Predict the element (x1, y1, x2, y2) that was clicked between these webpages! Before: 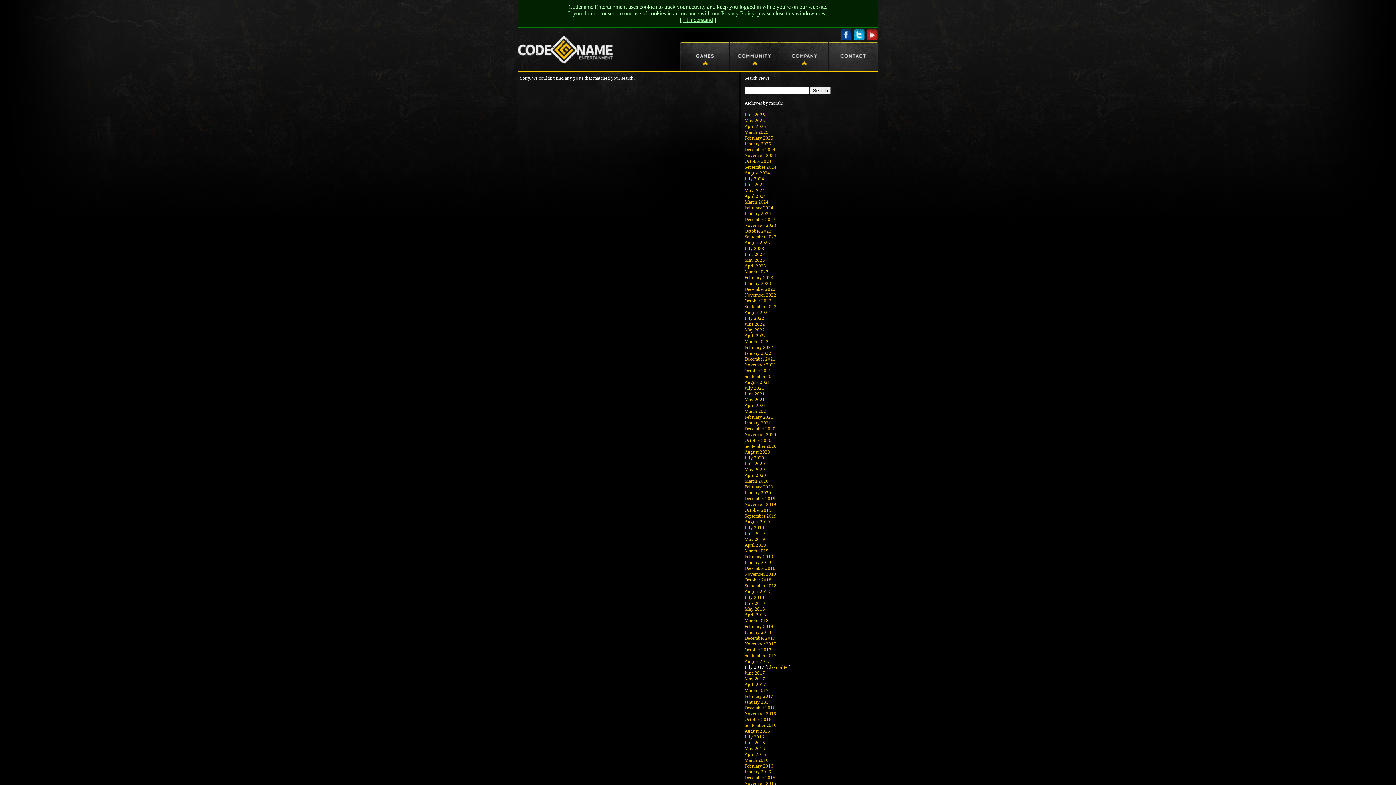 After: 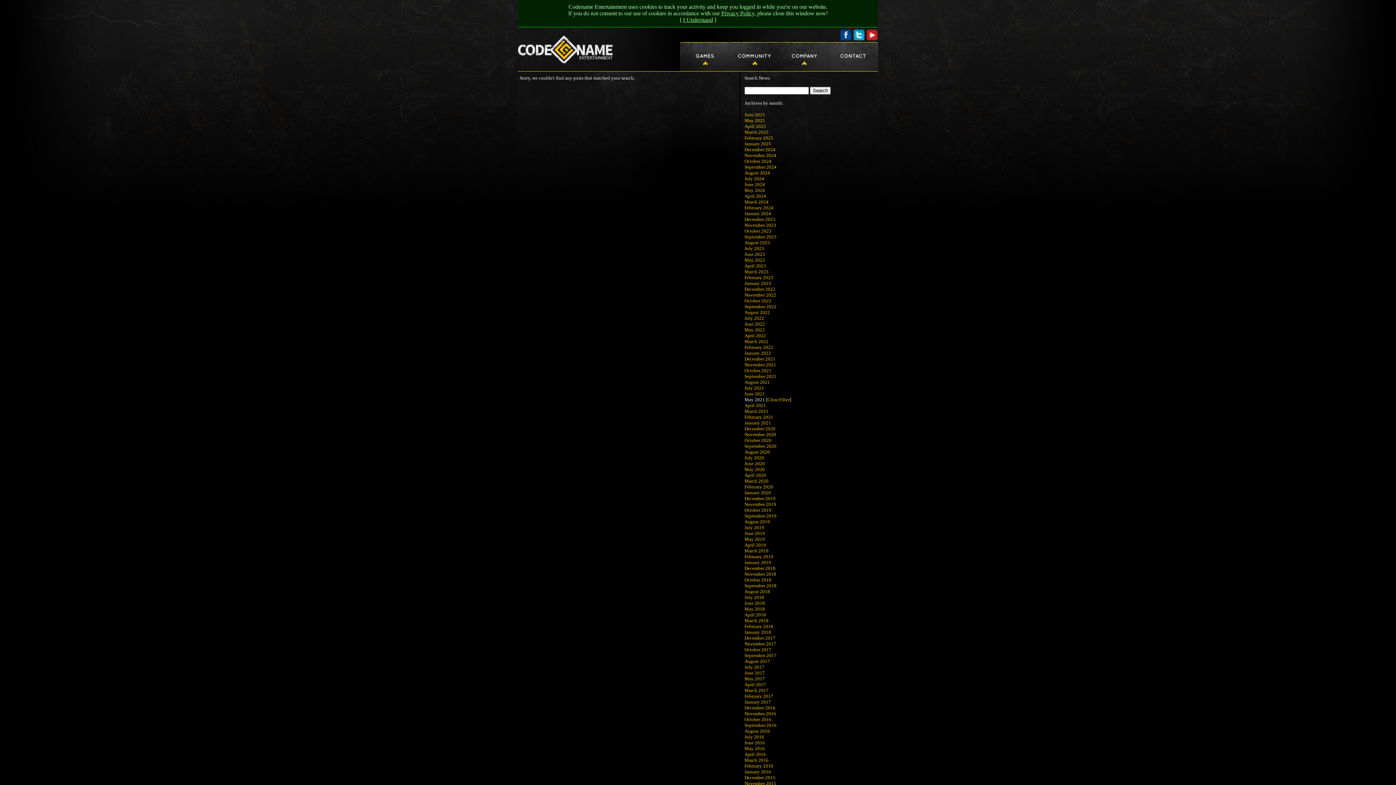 Action: label: May 2021 bbox: (744, 397, 765, 402)